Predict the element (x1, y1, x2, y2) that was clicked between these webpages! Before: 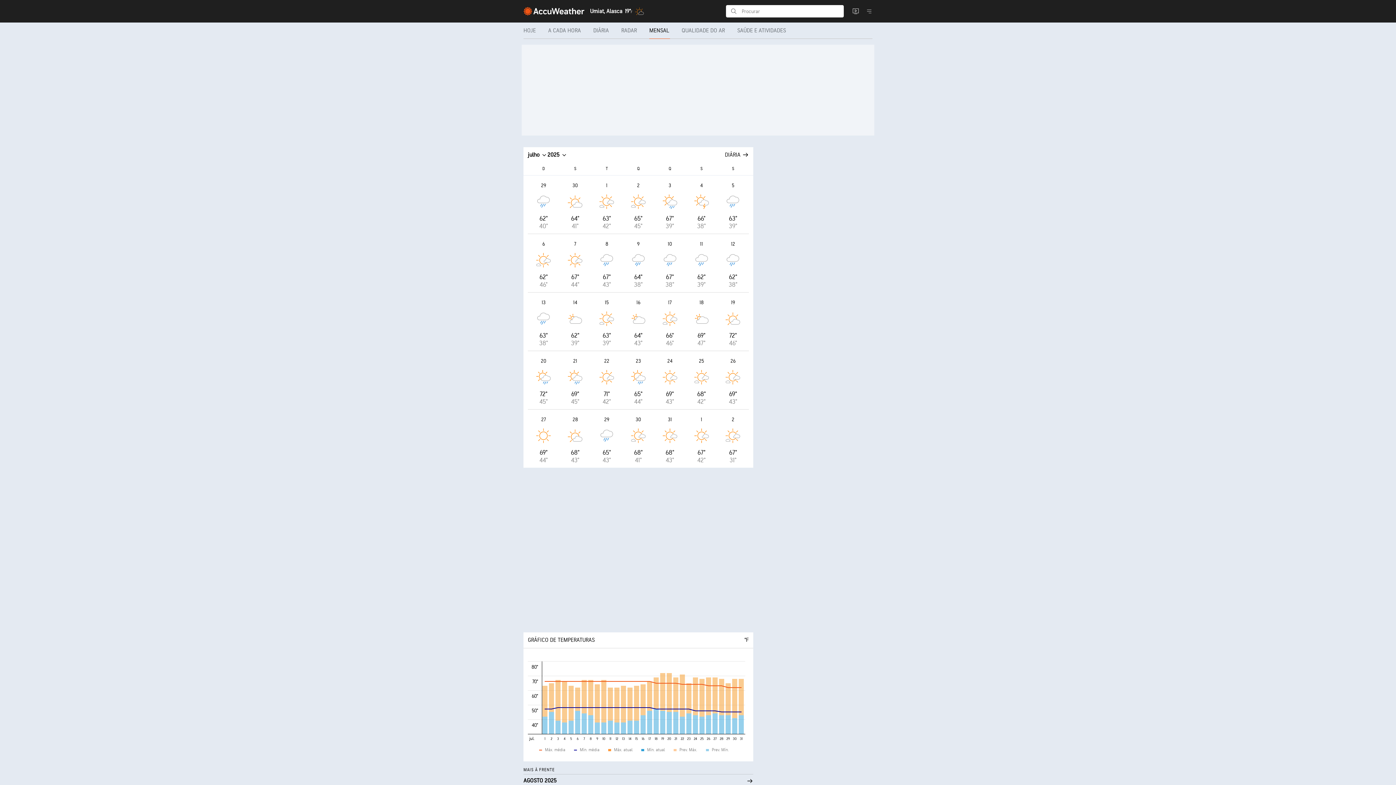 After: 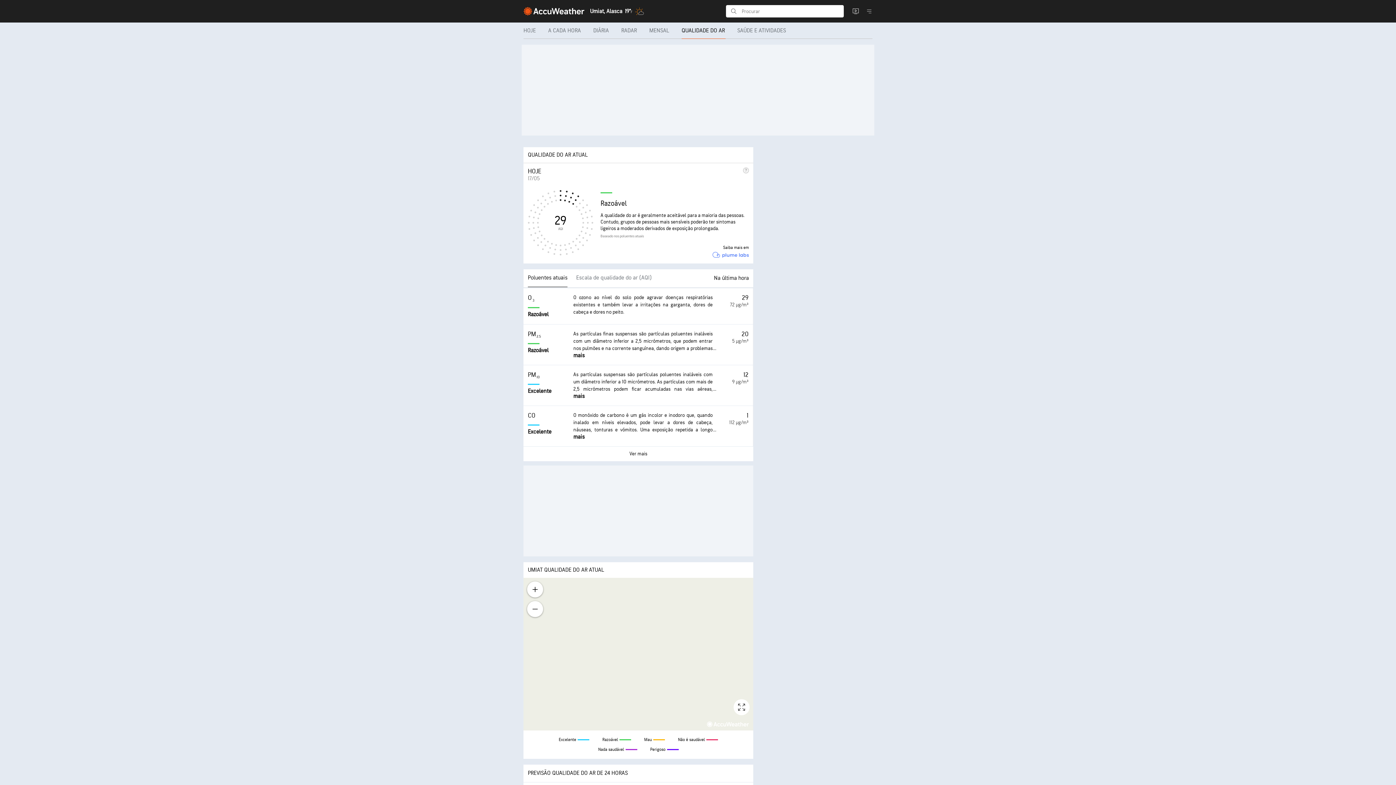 Action: bbox: (676, 22, 731, 38) label: QUALIDADE DO AR